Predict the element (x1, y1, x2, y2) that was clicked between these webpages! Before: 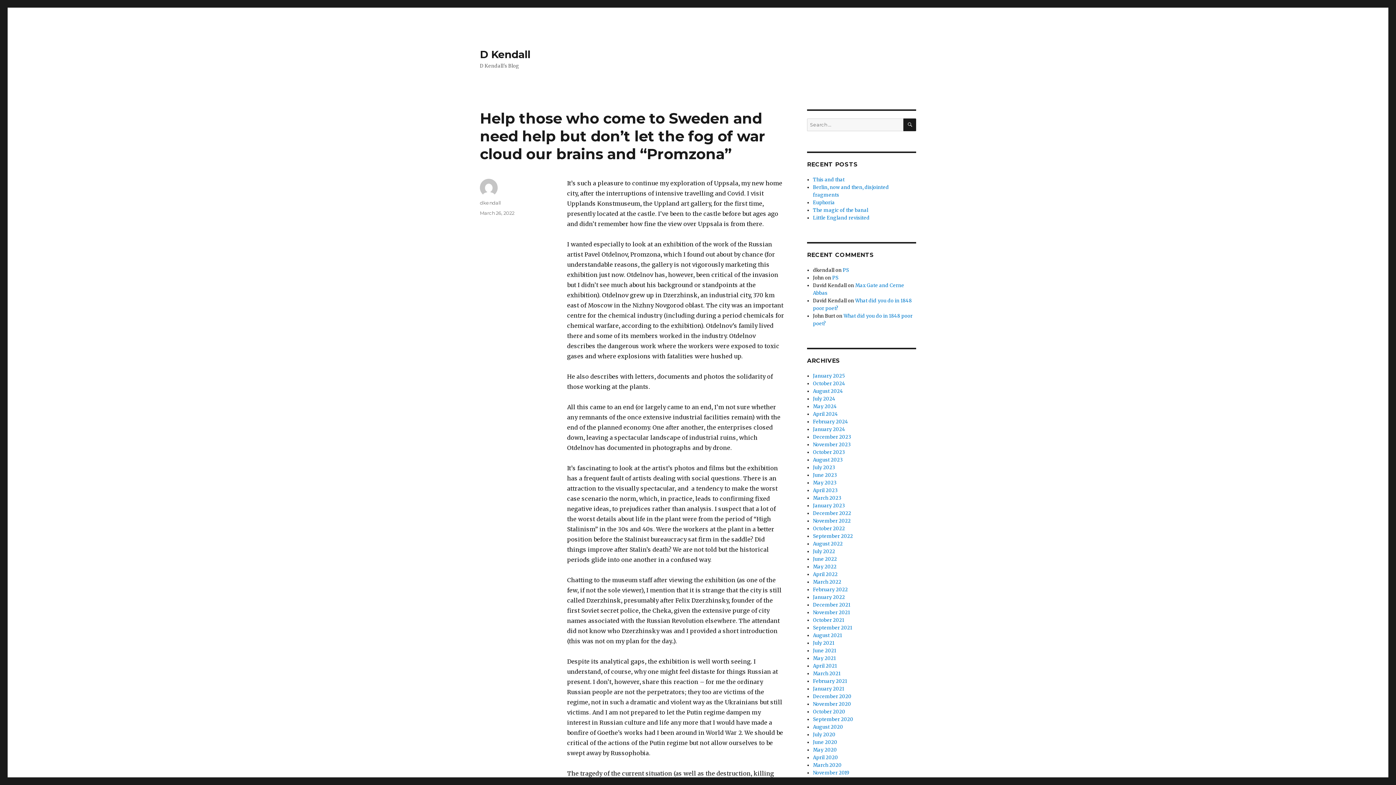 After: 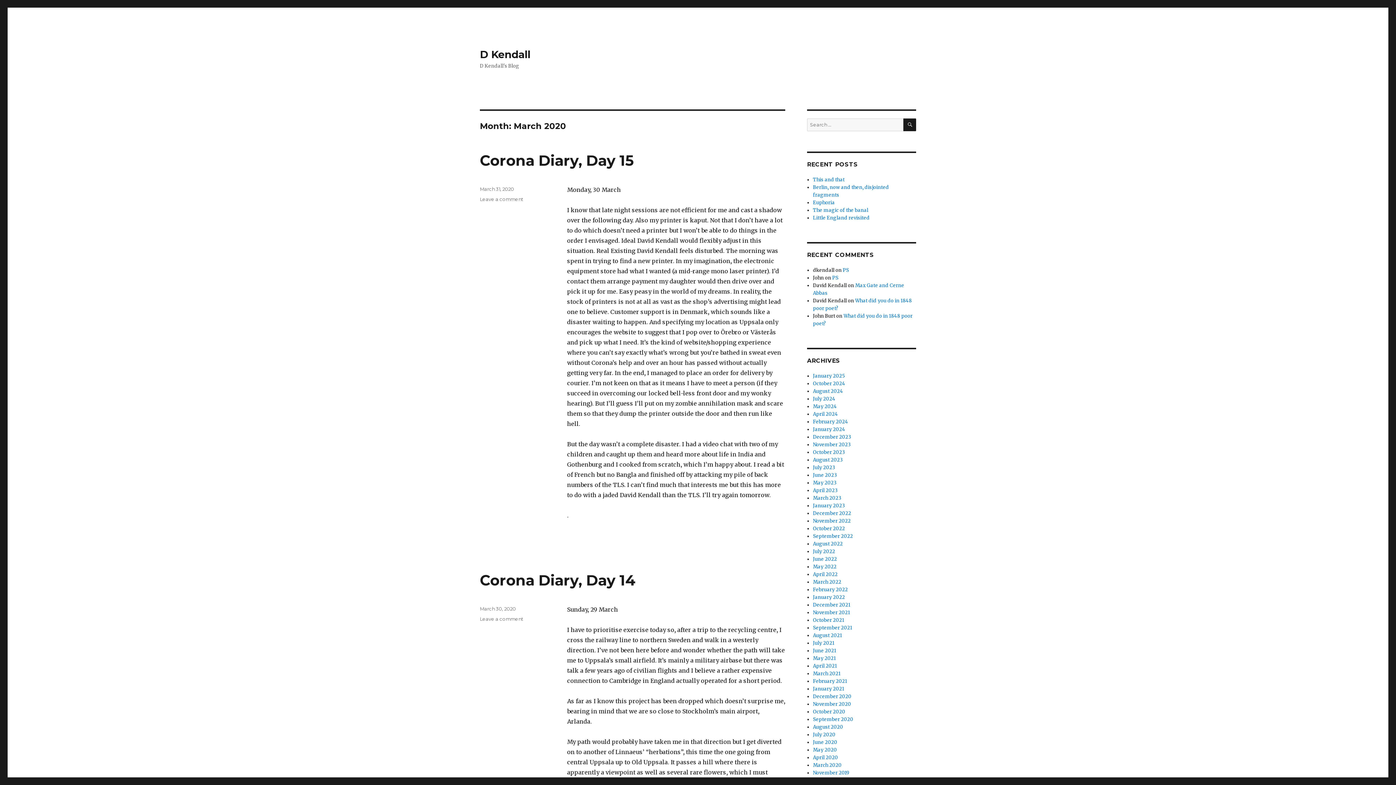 Action: label: March 2020 bbox: (813, 762, 841, 768)